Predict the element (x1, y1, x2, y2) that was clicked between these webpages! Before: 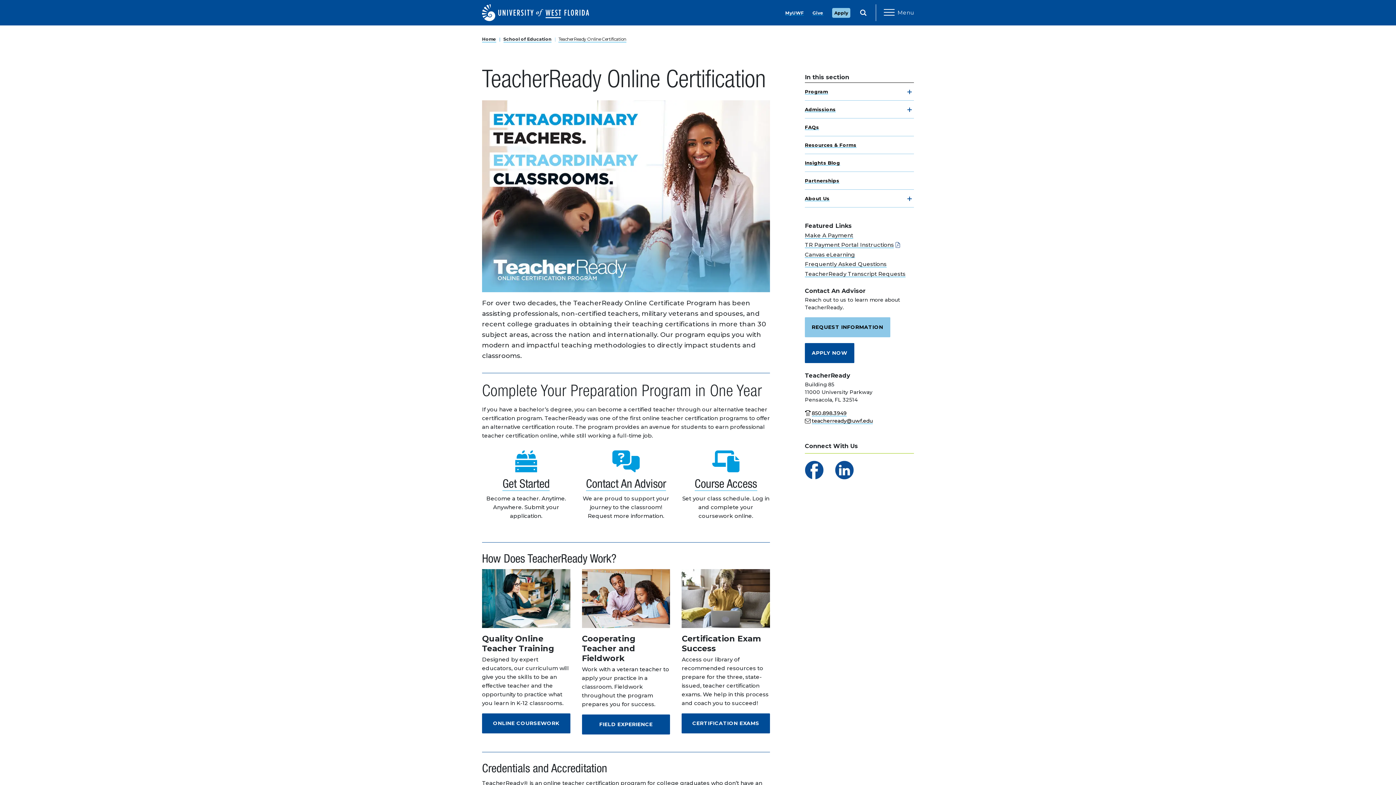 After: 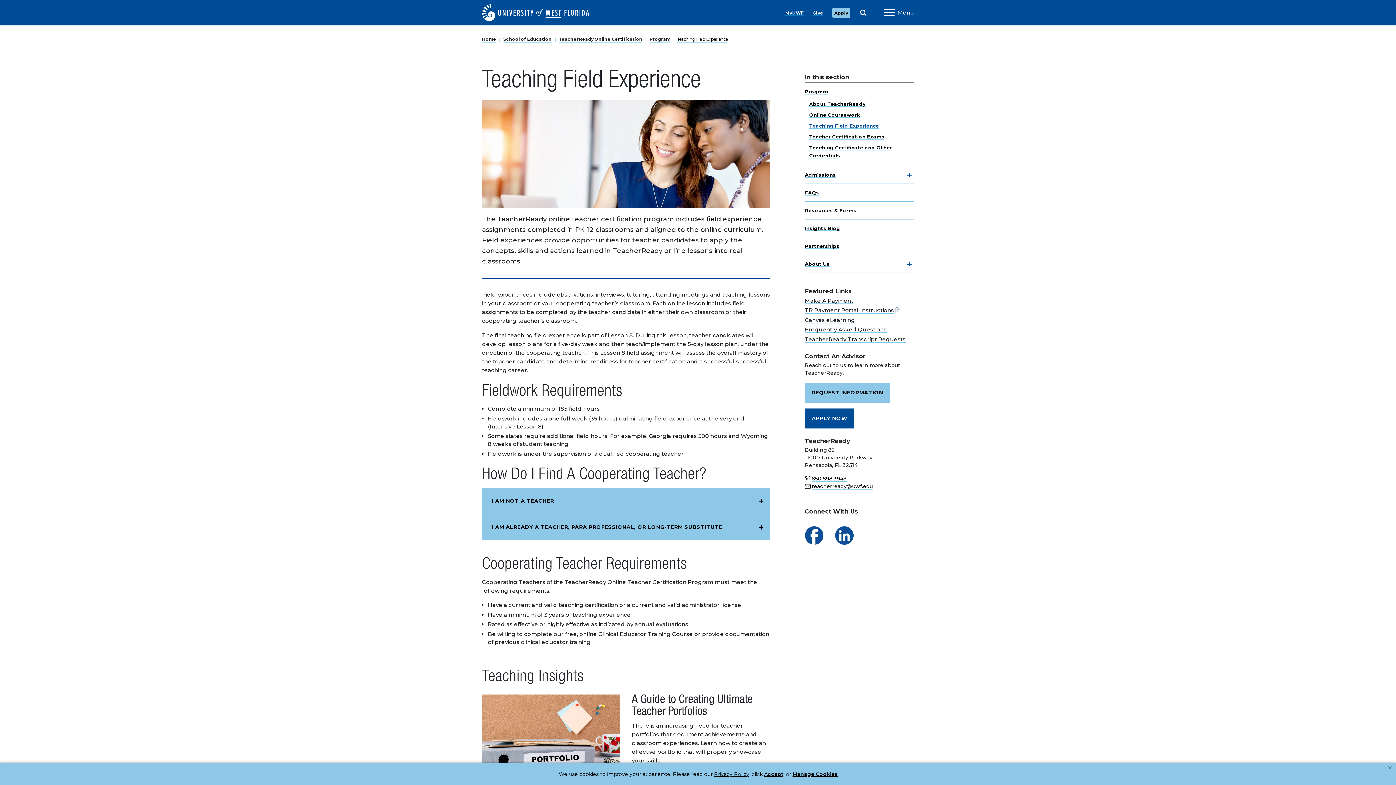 Action: label: FIELD EXPERIENCE bbox: (582, 715, 670, 735)